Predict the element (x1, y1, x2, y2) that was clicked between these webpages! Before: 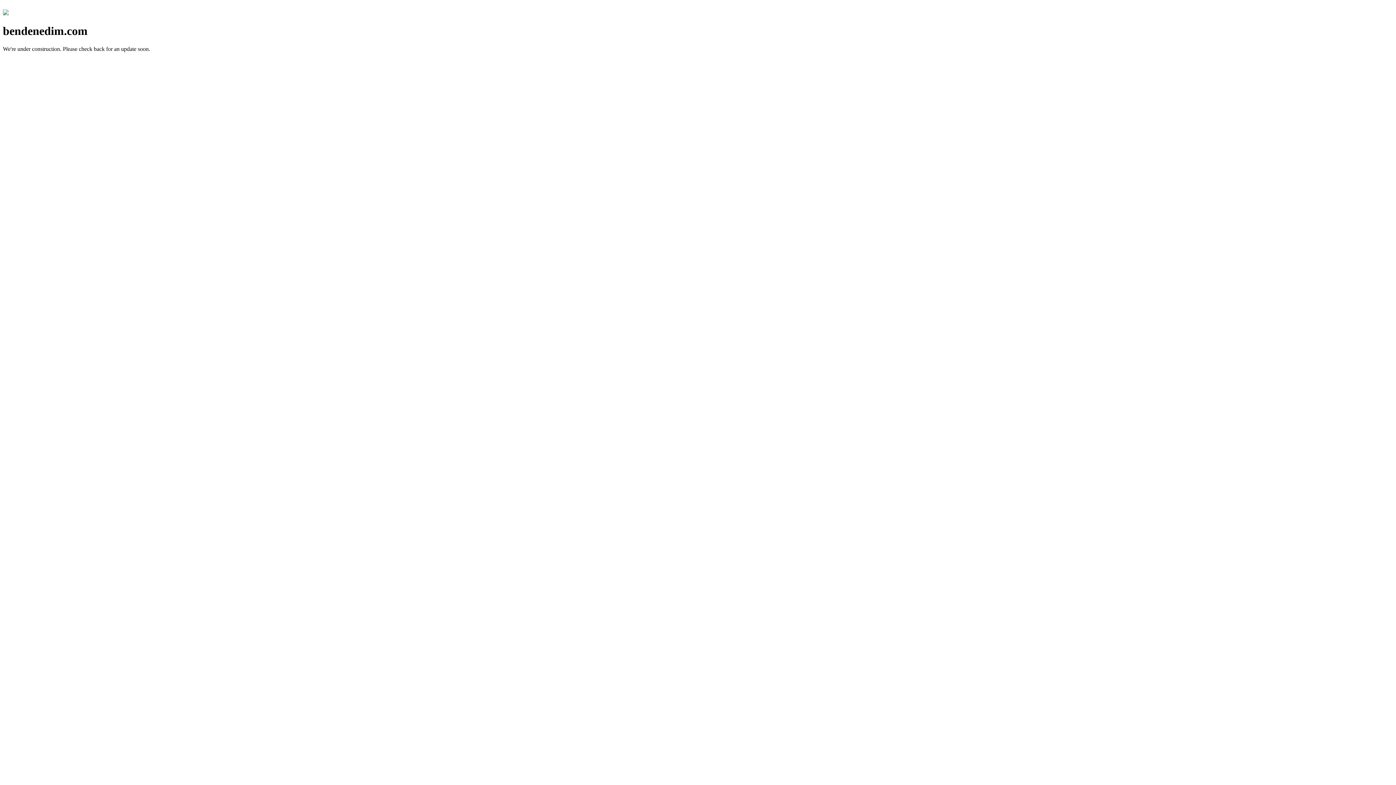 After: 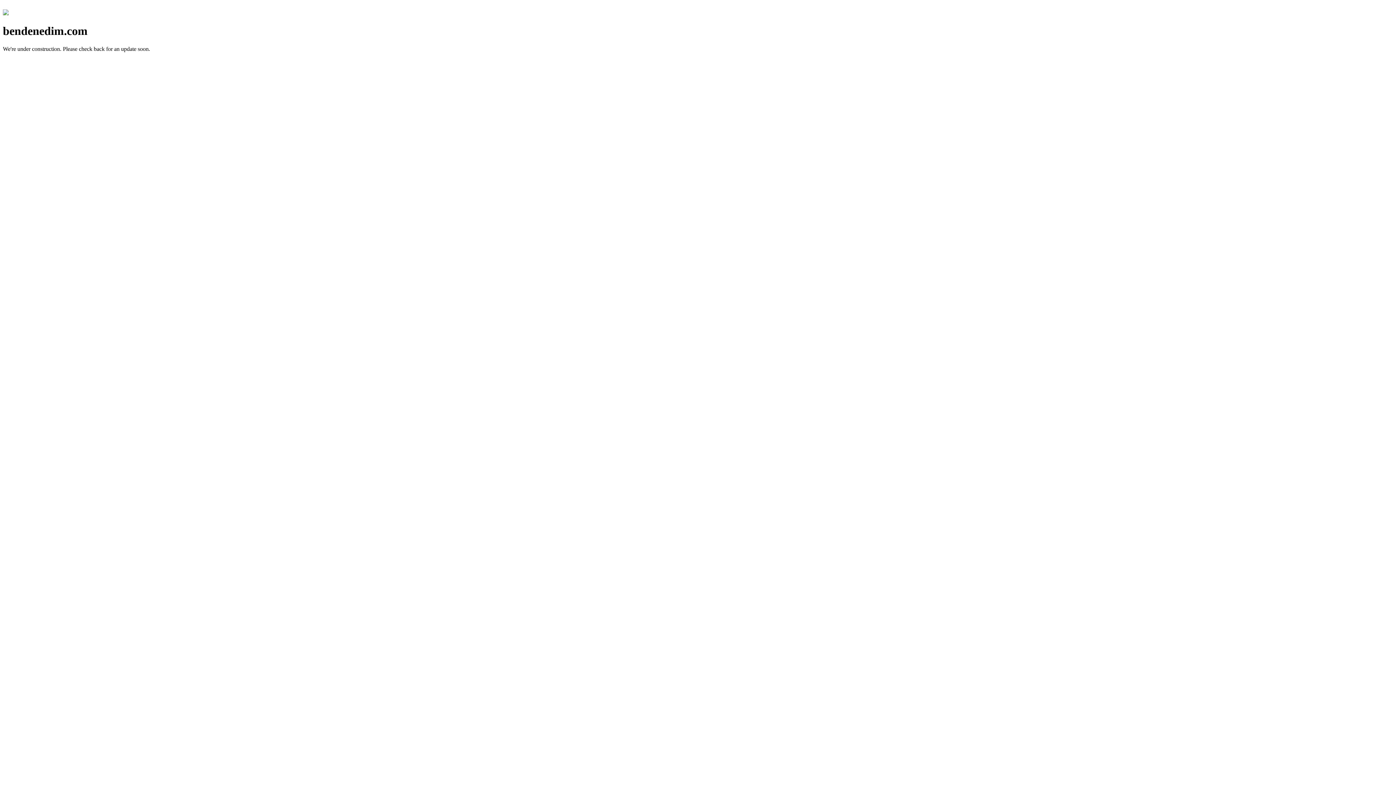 Action: bbox: (2, 10, 8, 16)